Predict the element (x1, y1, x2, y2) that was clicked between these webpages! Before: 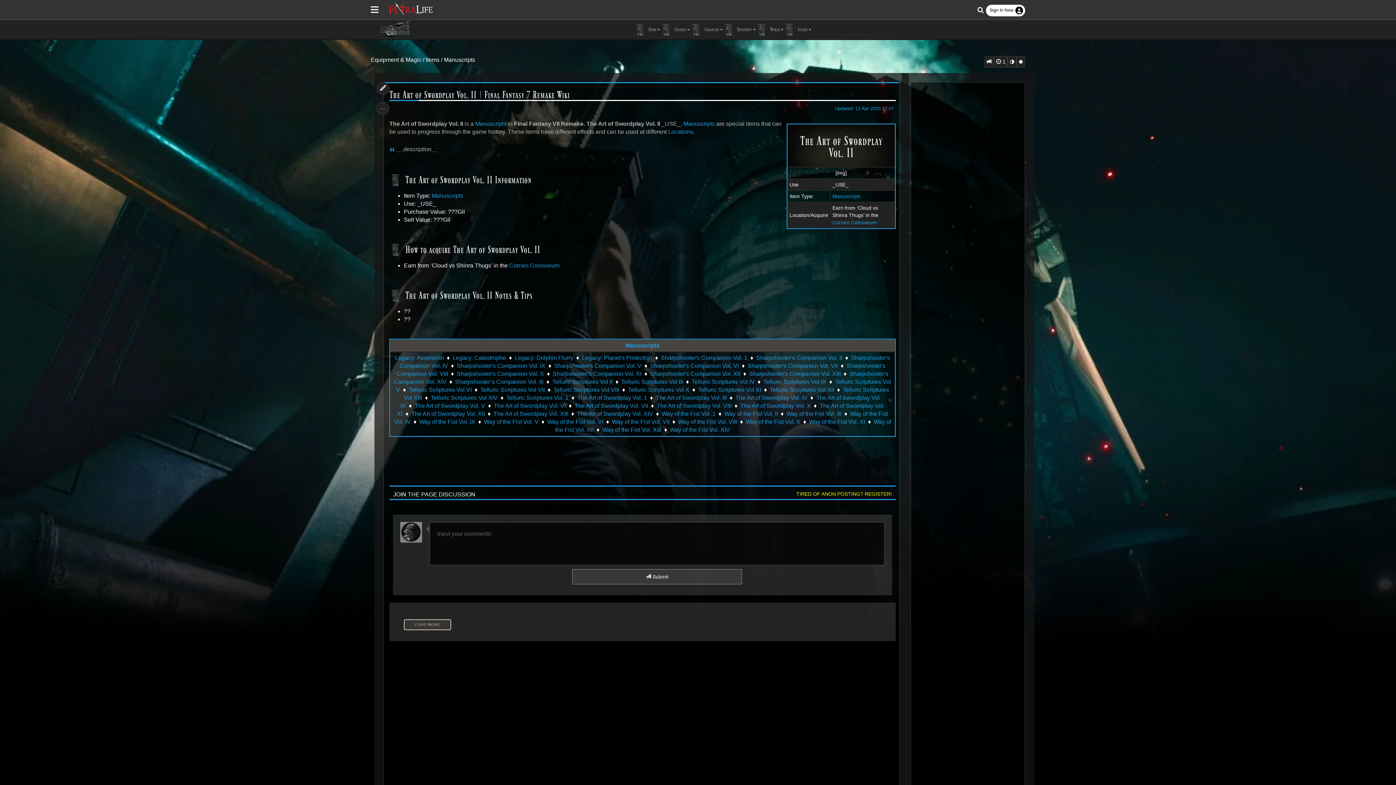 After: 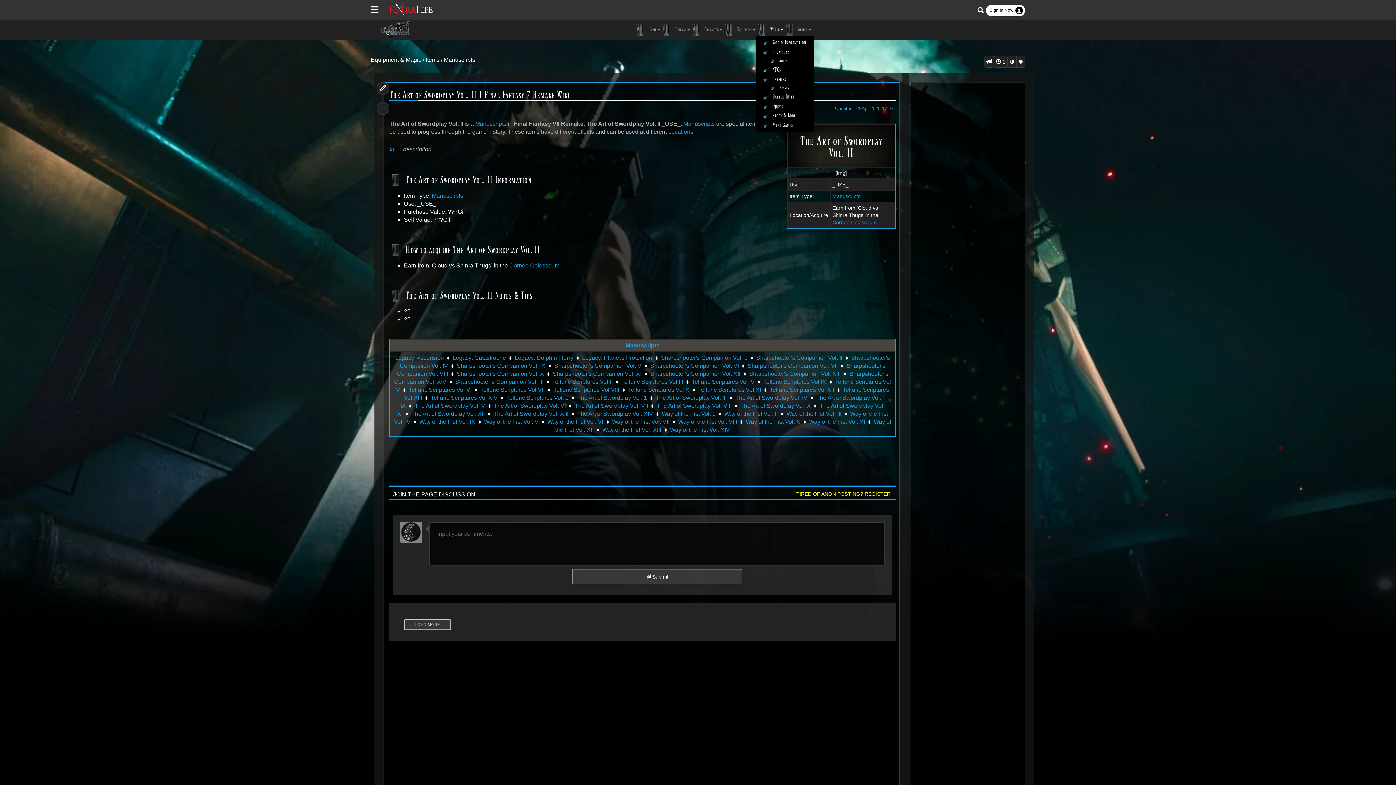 Action: bbox: (755, 24, 783, 35) label:  World